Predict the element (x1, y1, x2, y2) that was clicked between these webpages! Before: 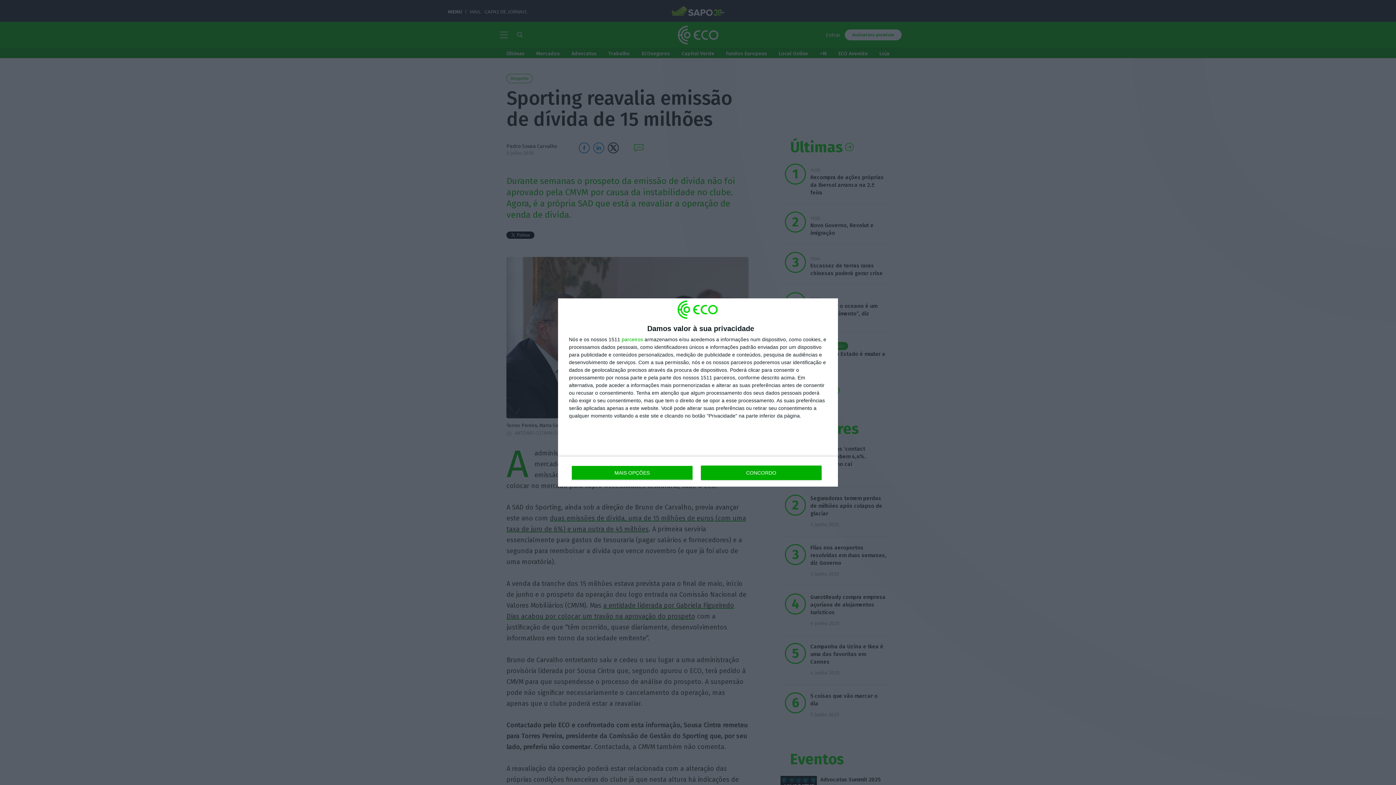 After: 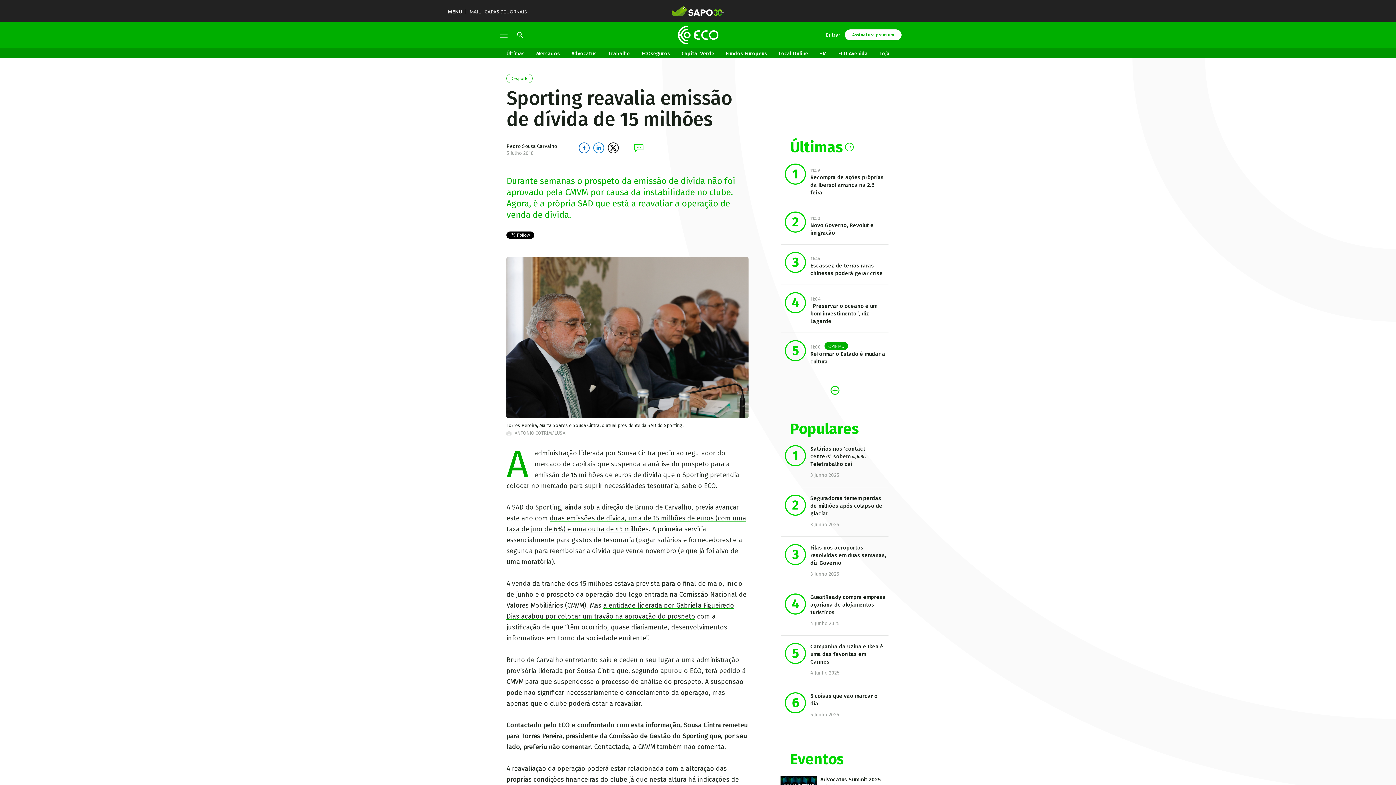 Action: bbox: (700, 465, 821, 480) label: CONCORDO